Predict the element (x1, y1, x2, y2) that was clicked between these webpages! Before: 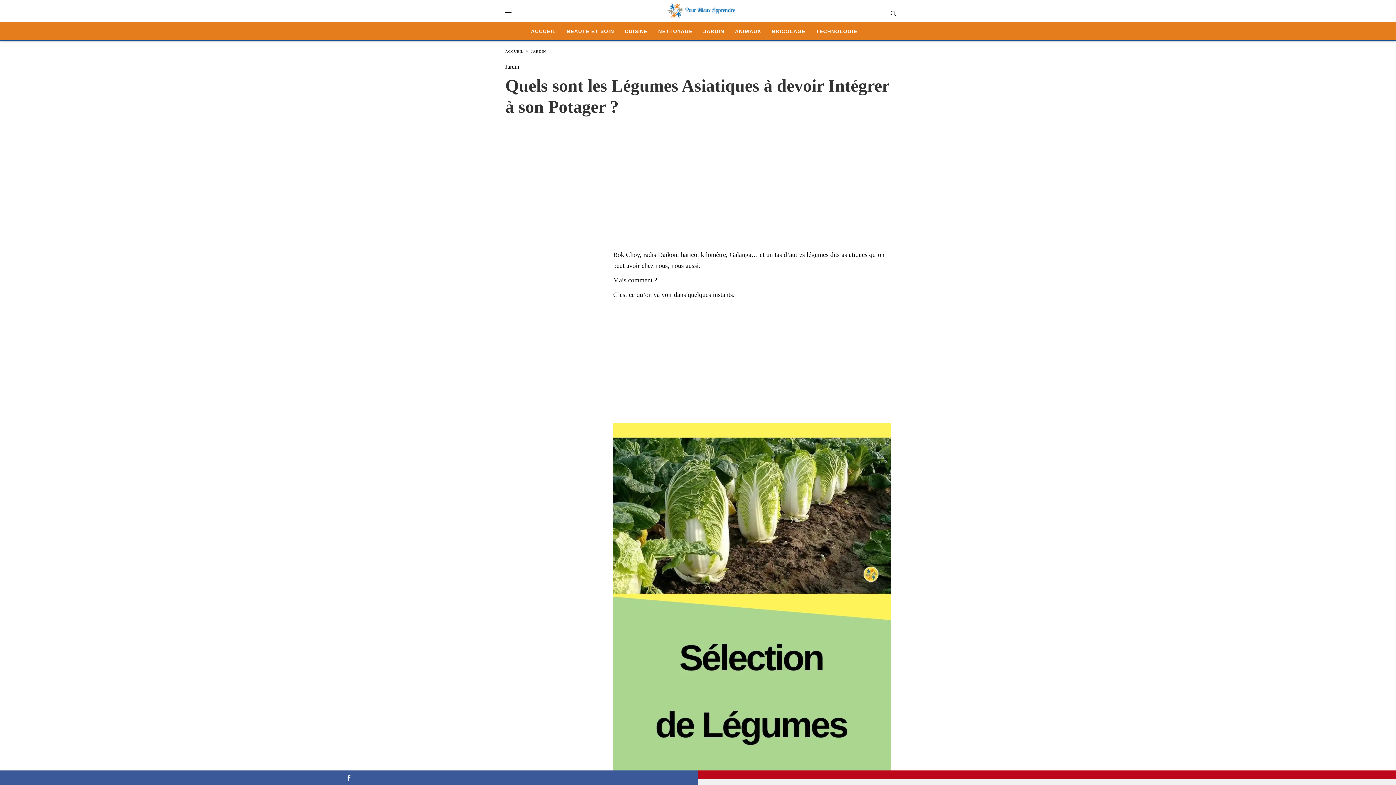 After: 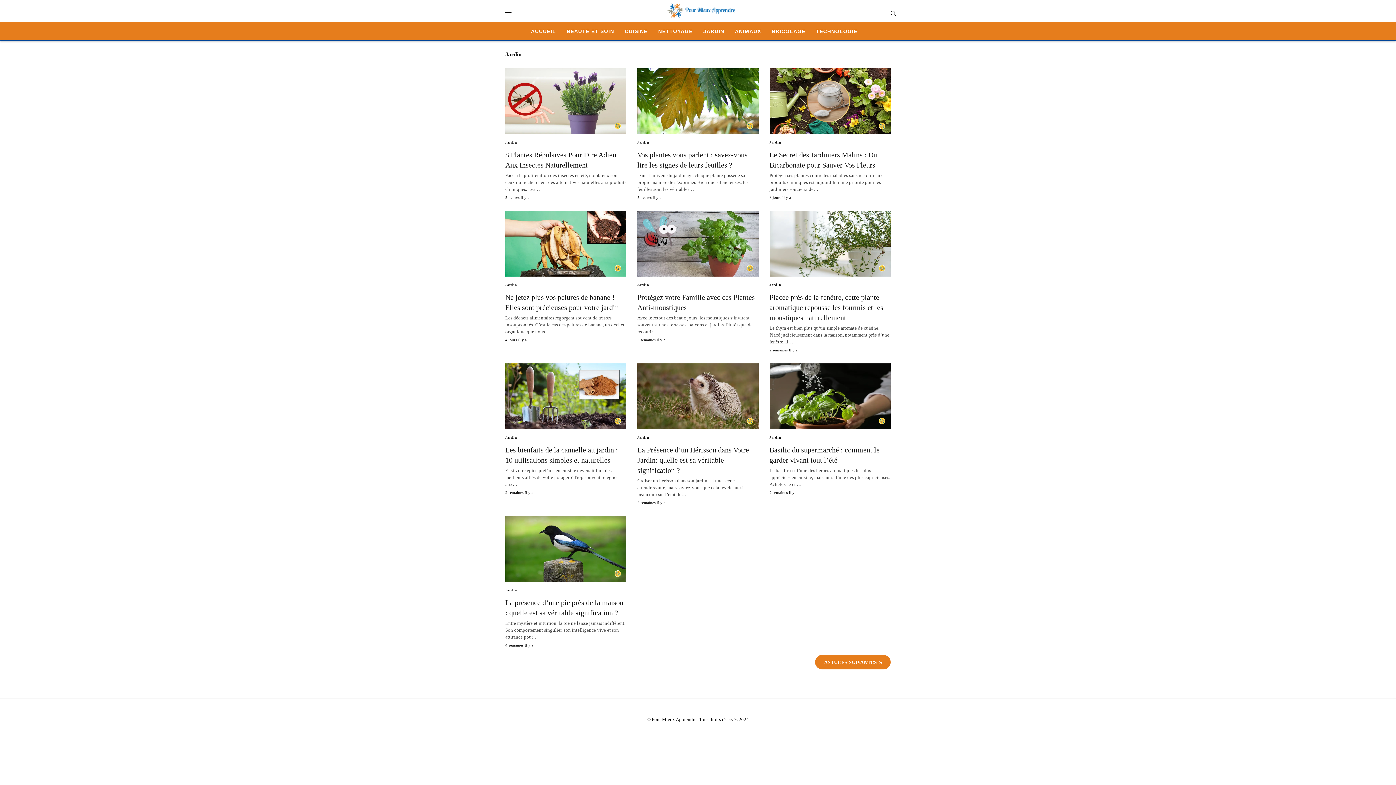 Action: bbox: (531, 49, 546, 53) label: JARDIN